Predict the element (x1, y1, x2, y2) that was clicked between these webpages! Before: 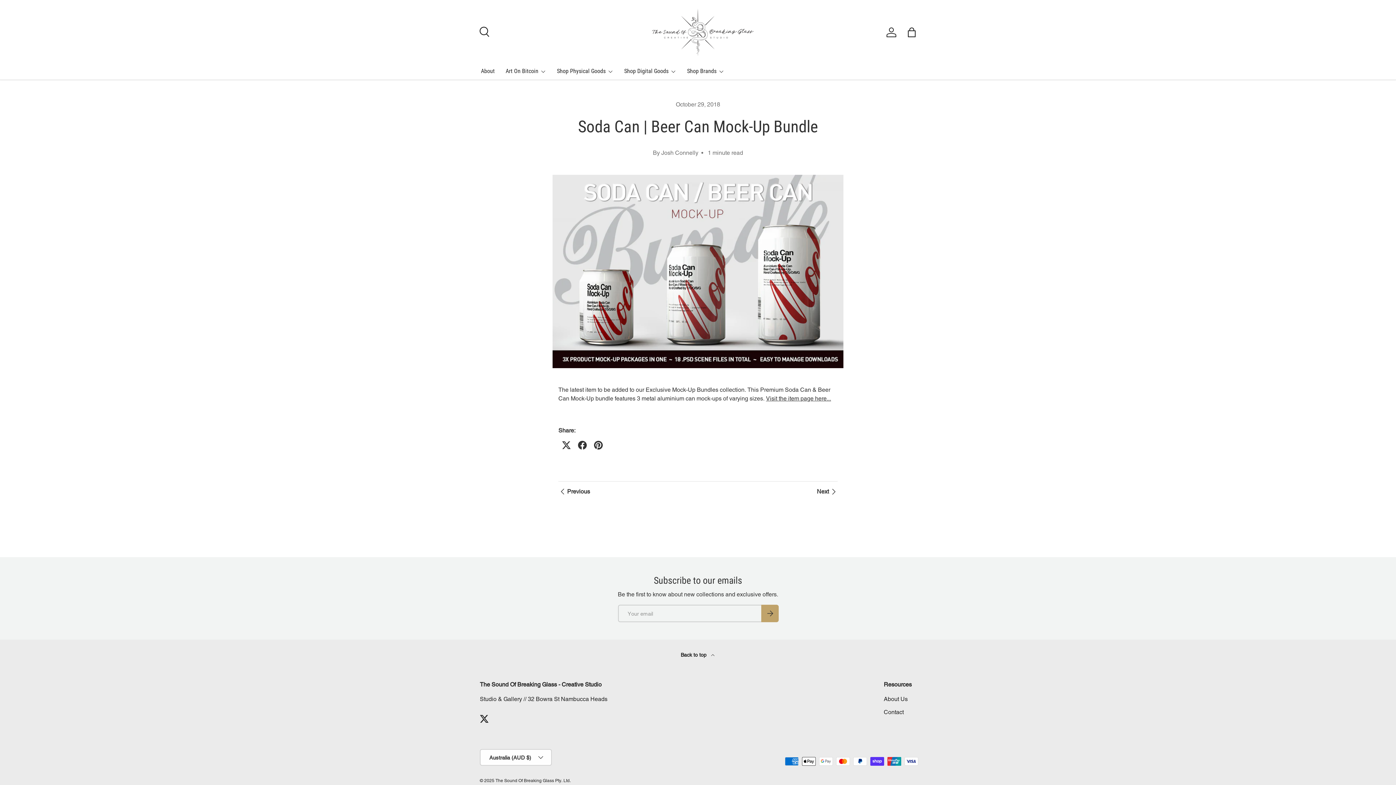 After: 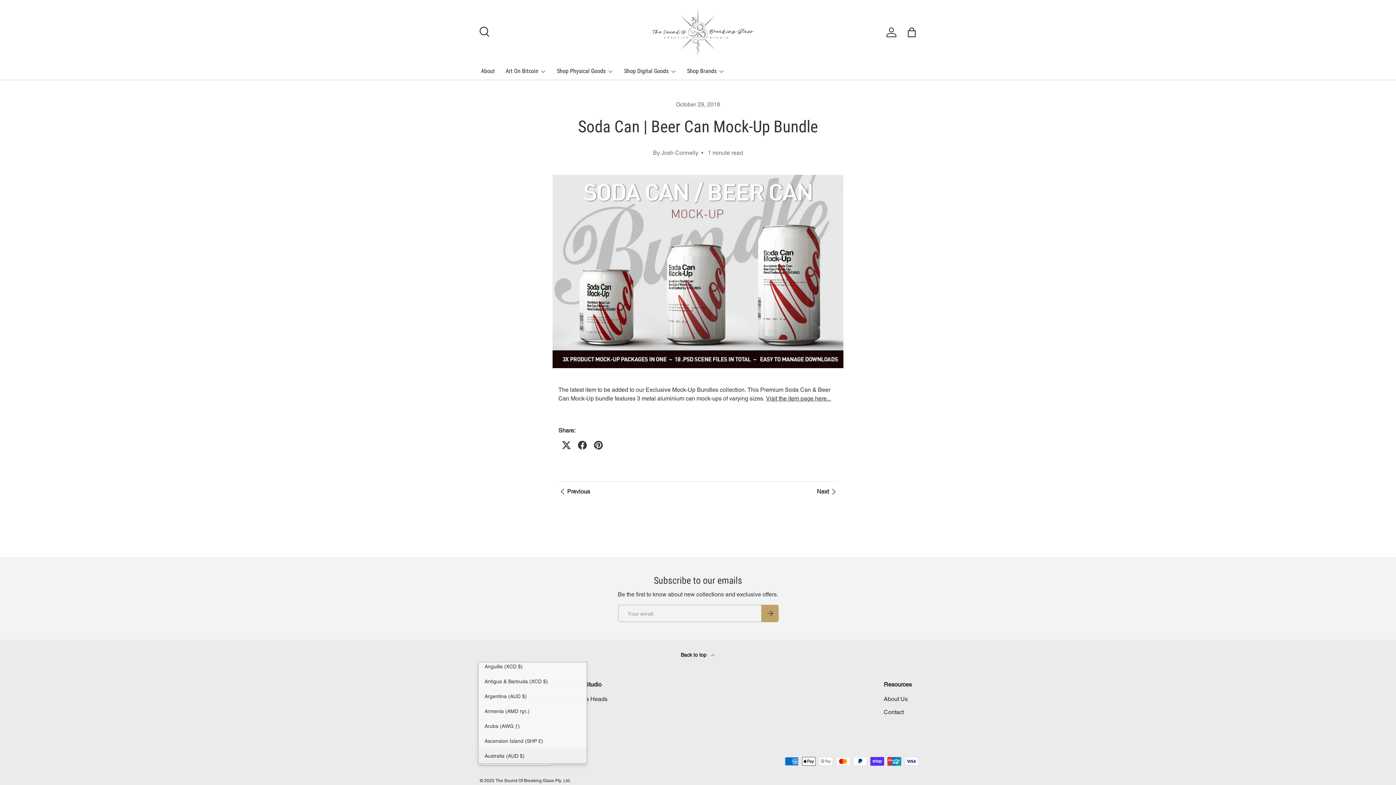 Action: label: Australia (AUD $) bbox: (480, 749, 552, 766)